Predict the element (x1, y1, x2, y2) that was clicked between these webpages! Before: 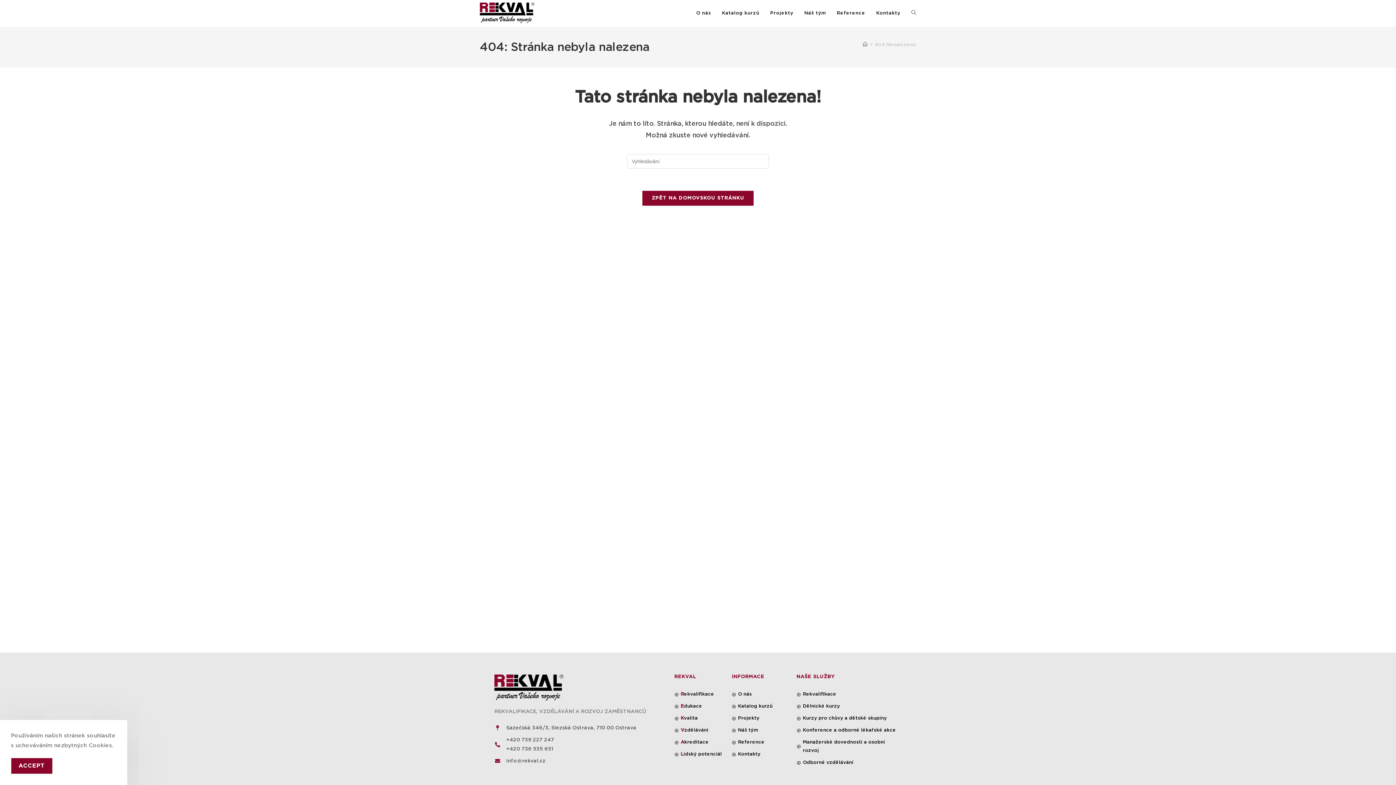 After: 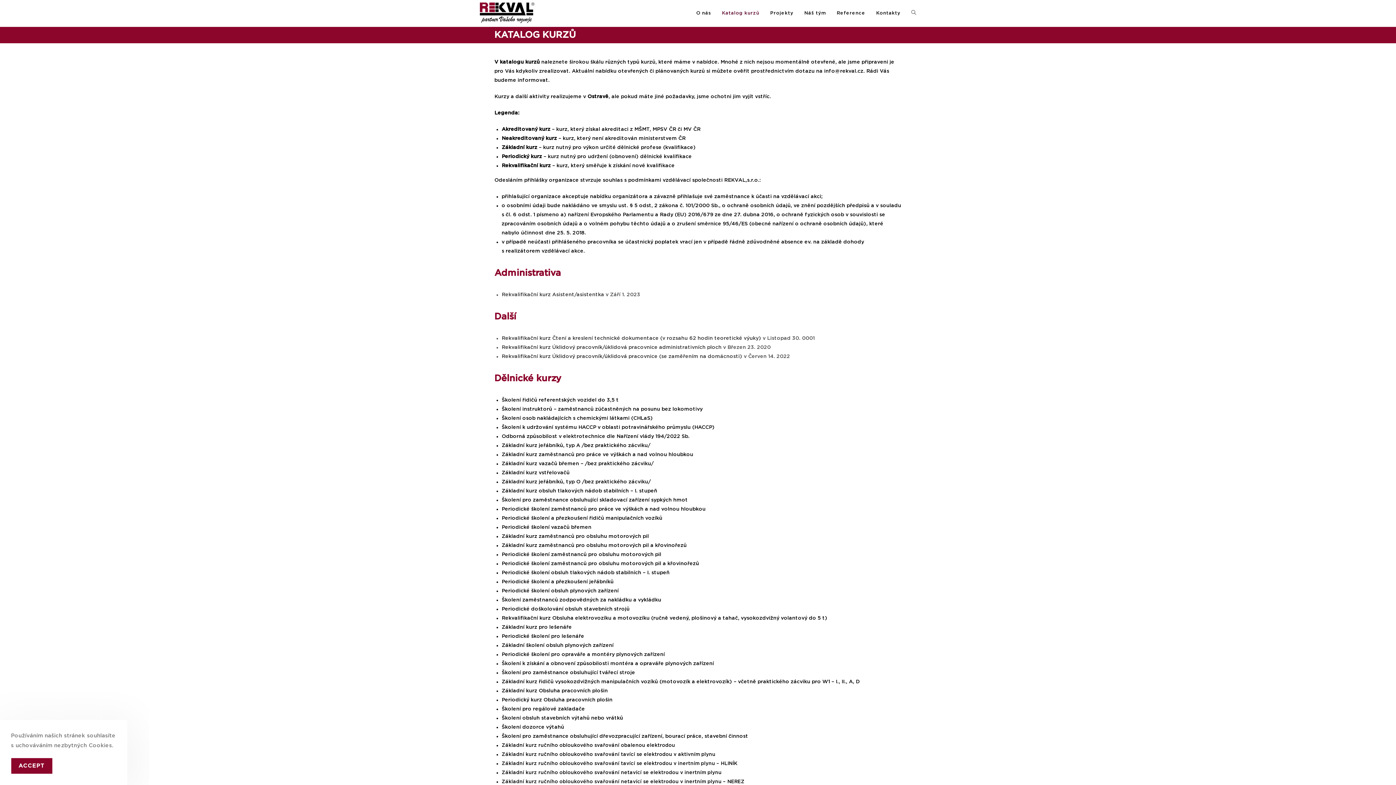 Action: label: Katalog kurzů bbox: (716, 0, 765, 26)